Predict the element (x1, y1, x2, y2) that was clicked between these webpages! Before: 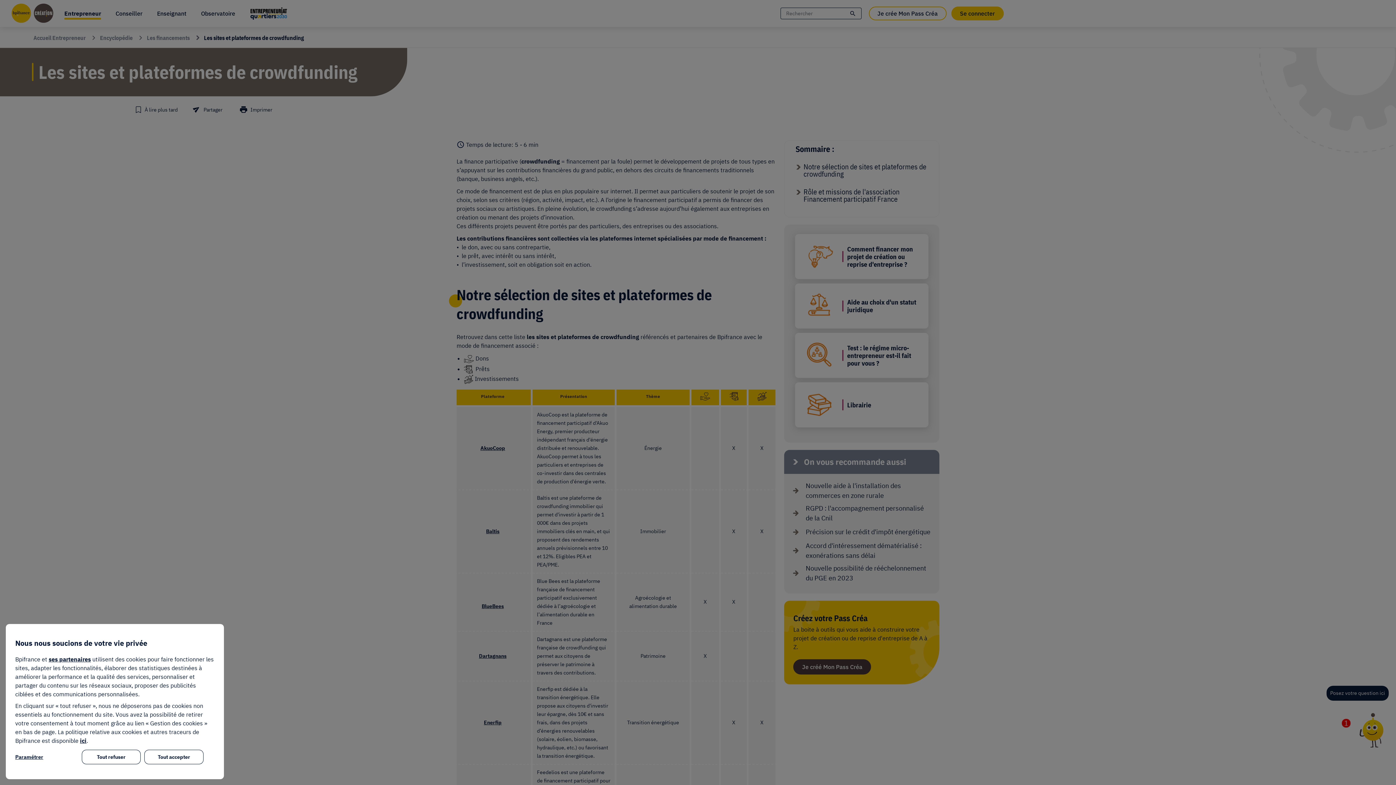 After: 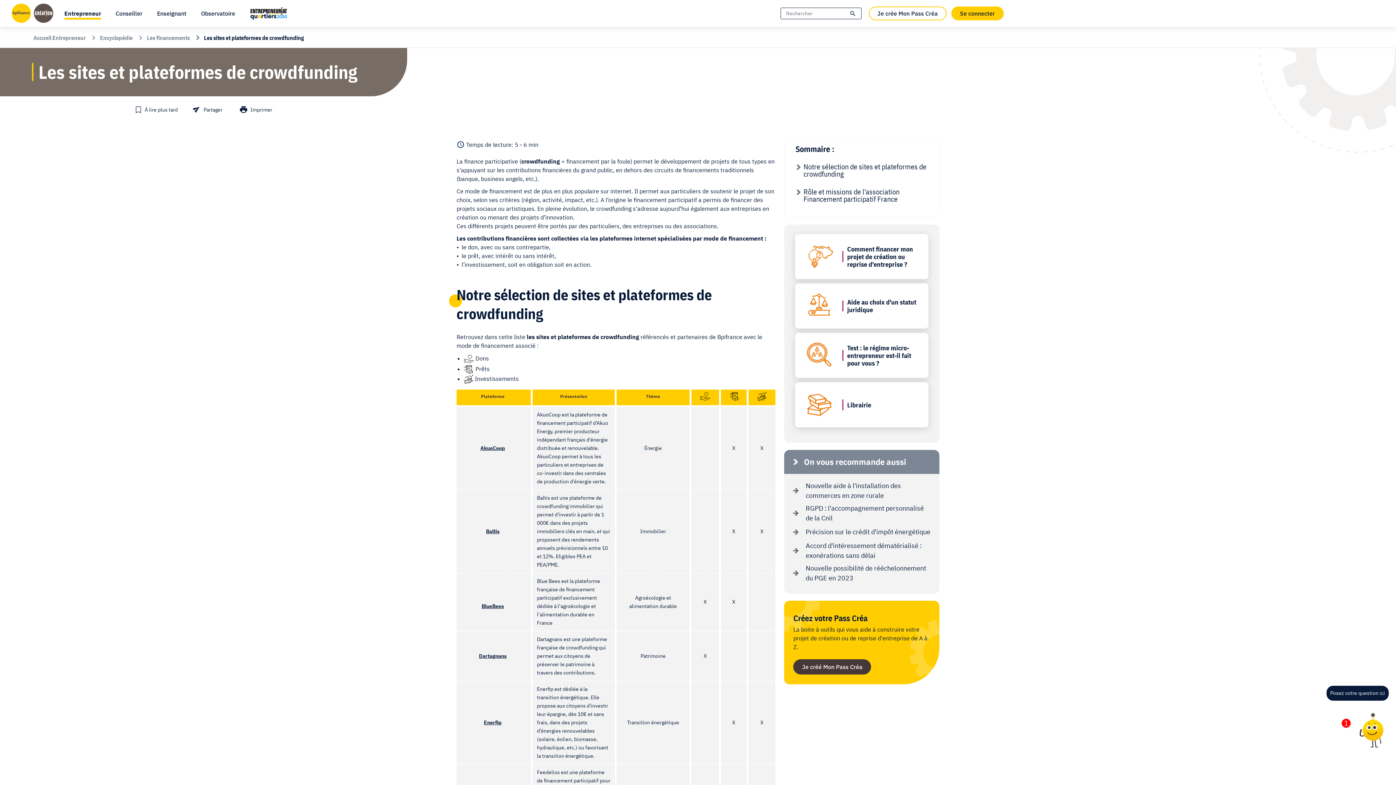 Action: label: Tout accepter bbox: (144, 750, 203, 764)